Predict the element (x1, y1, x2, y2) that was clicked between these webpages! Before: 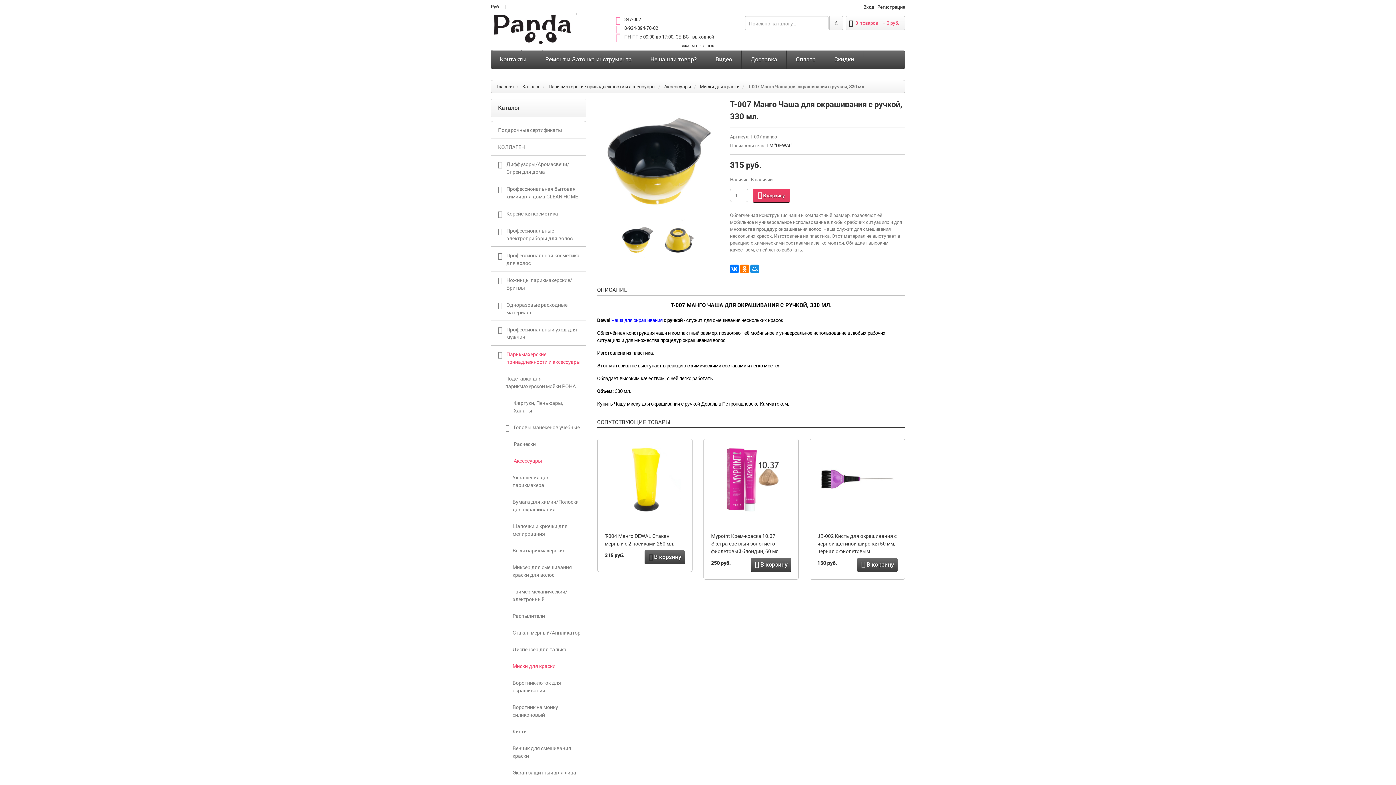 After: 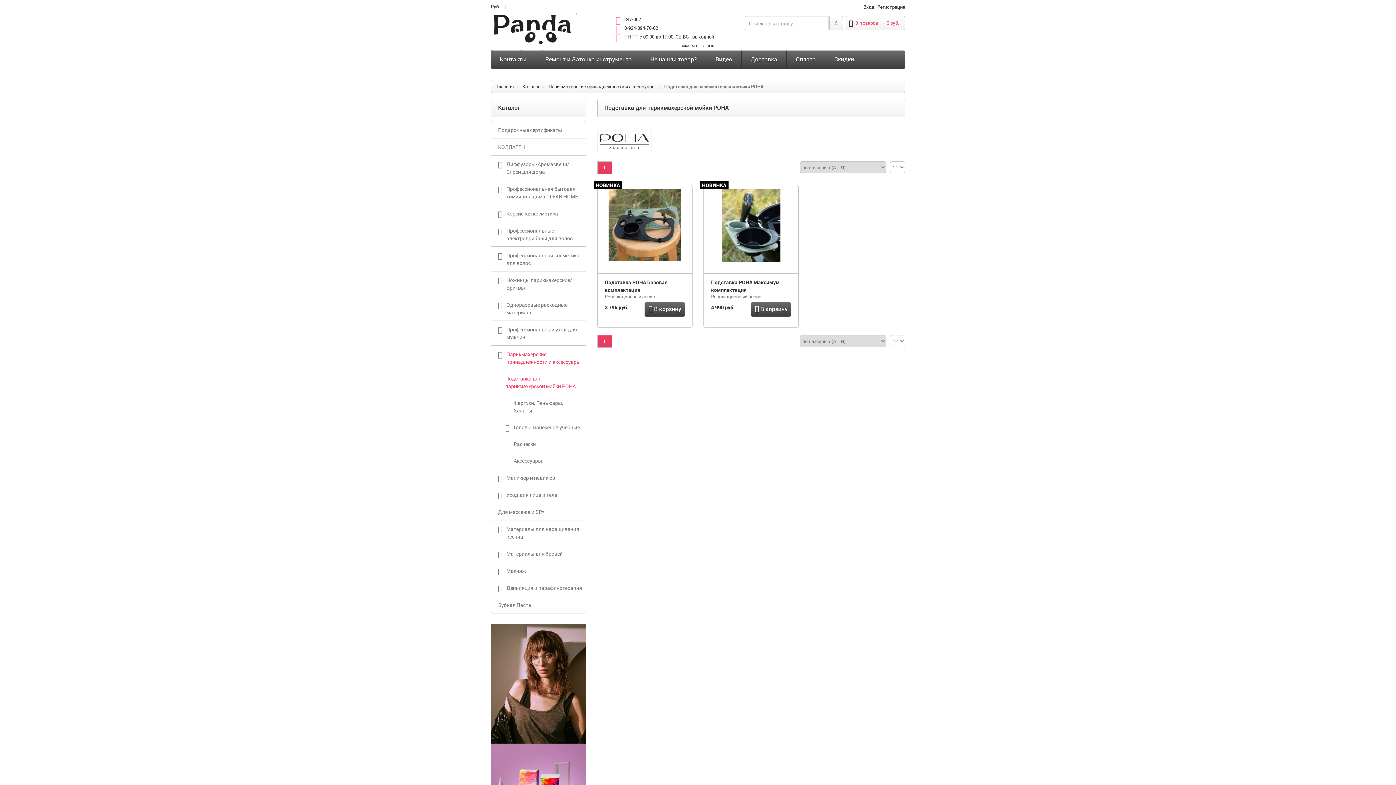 Action: label: Подставка для парикмахерской мойки РОНА bbox: (498, 370, 586, 394)